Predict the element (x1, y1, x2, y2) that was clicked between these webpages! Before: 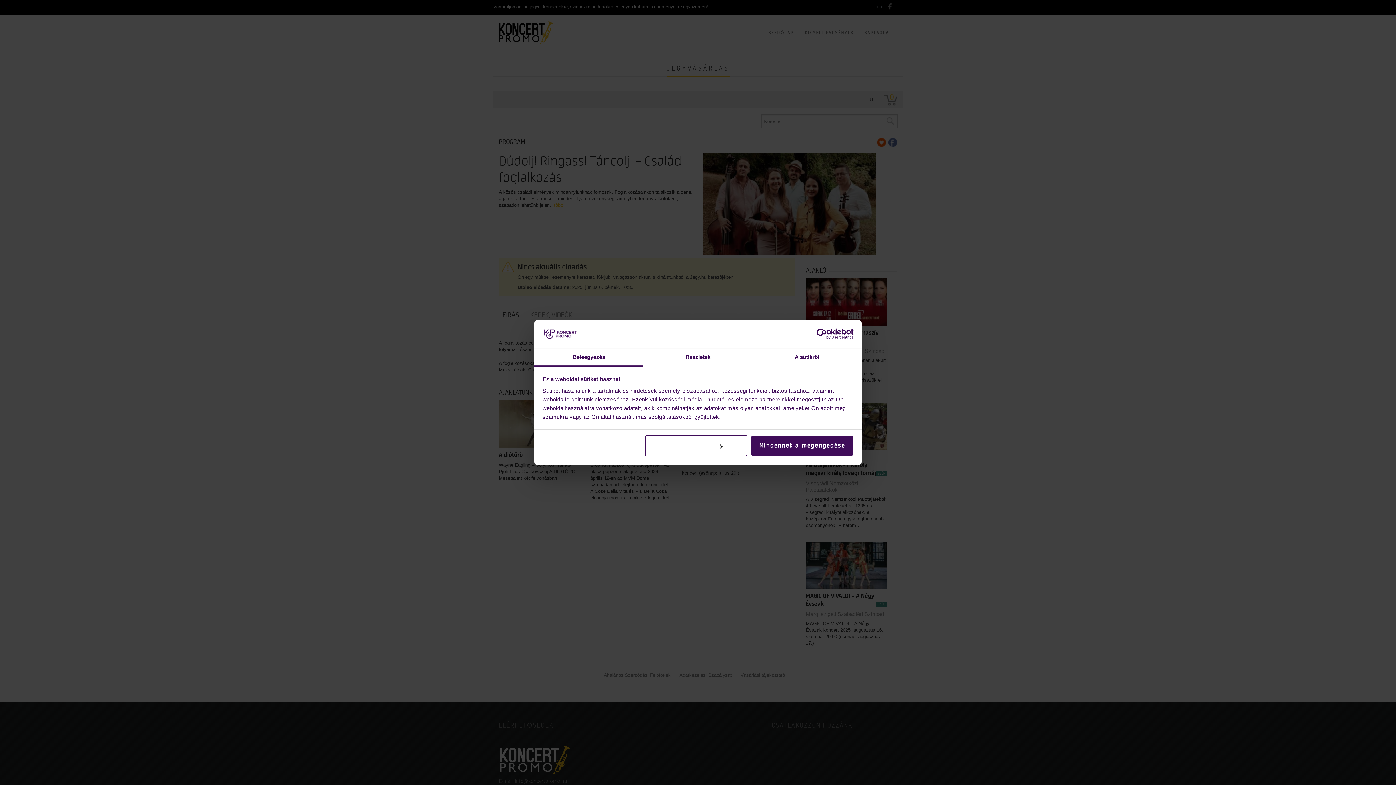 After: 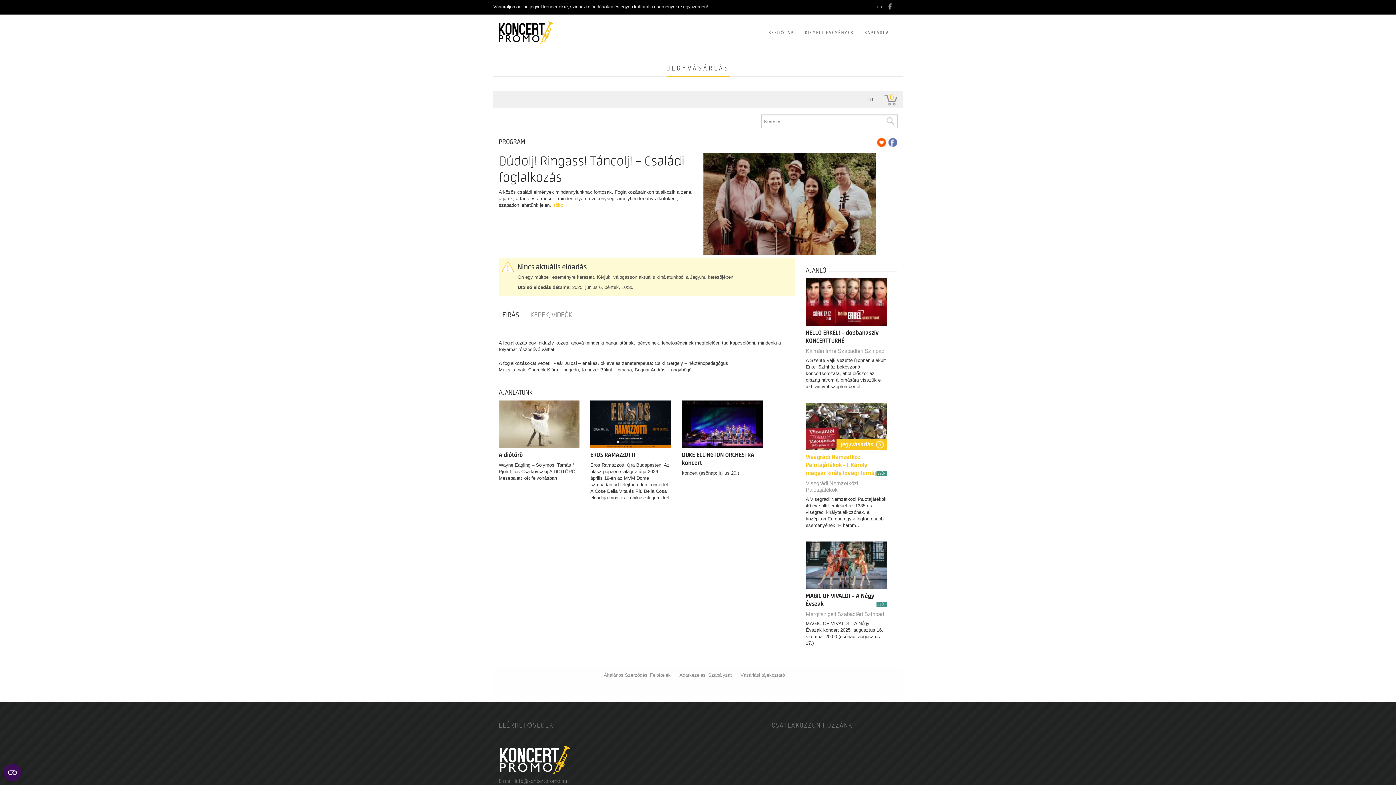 Action: label: Mindennek a megengedése bbox: (751, 435, 853, 456)